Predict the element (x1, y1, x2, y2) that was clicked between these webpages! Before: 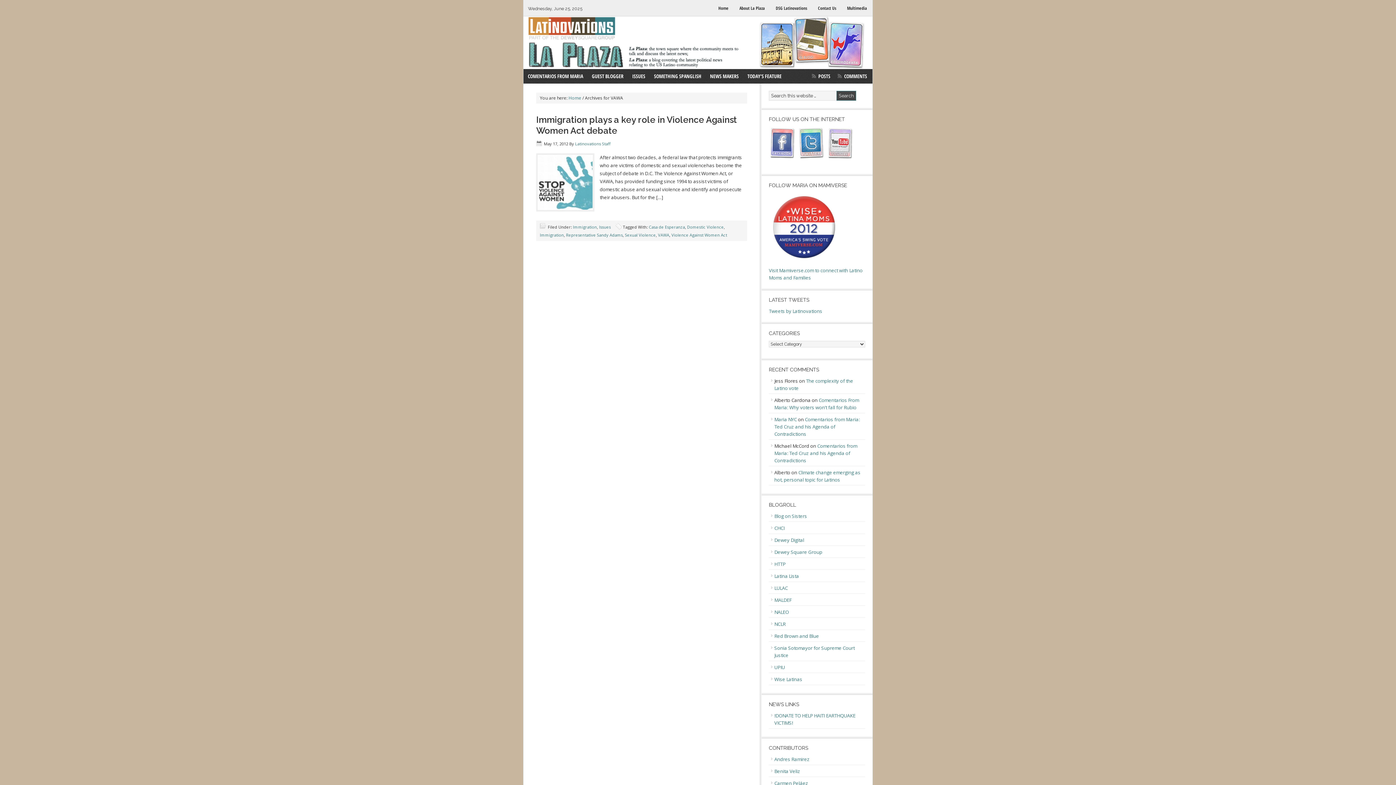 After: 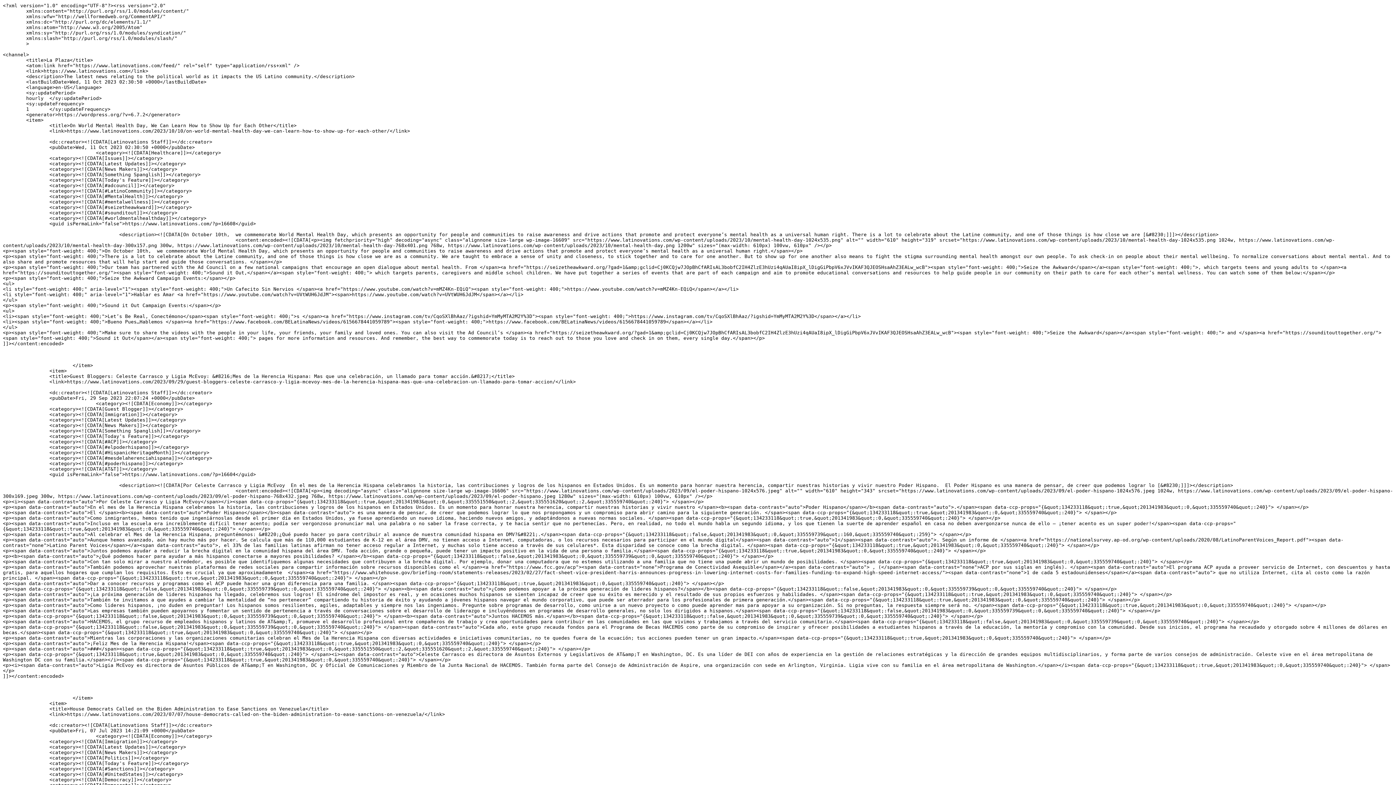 Action: label: POSTS bbox: (812, 70, 830, 81)